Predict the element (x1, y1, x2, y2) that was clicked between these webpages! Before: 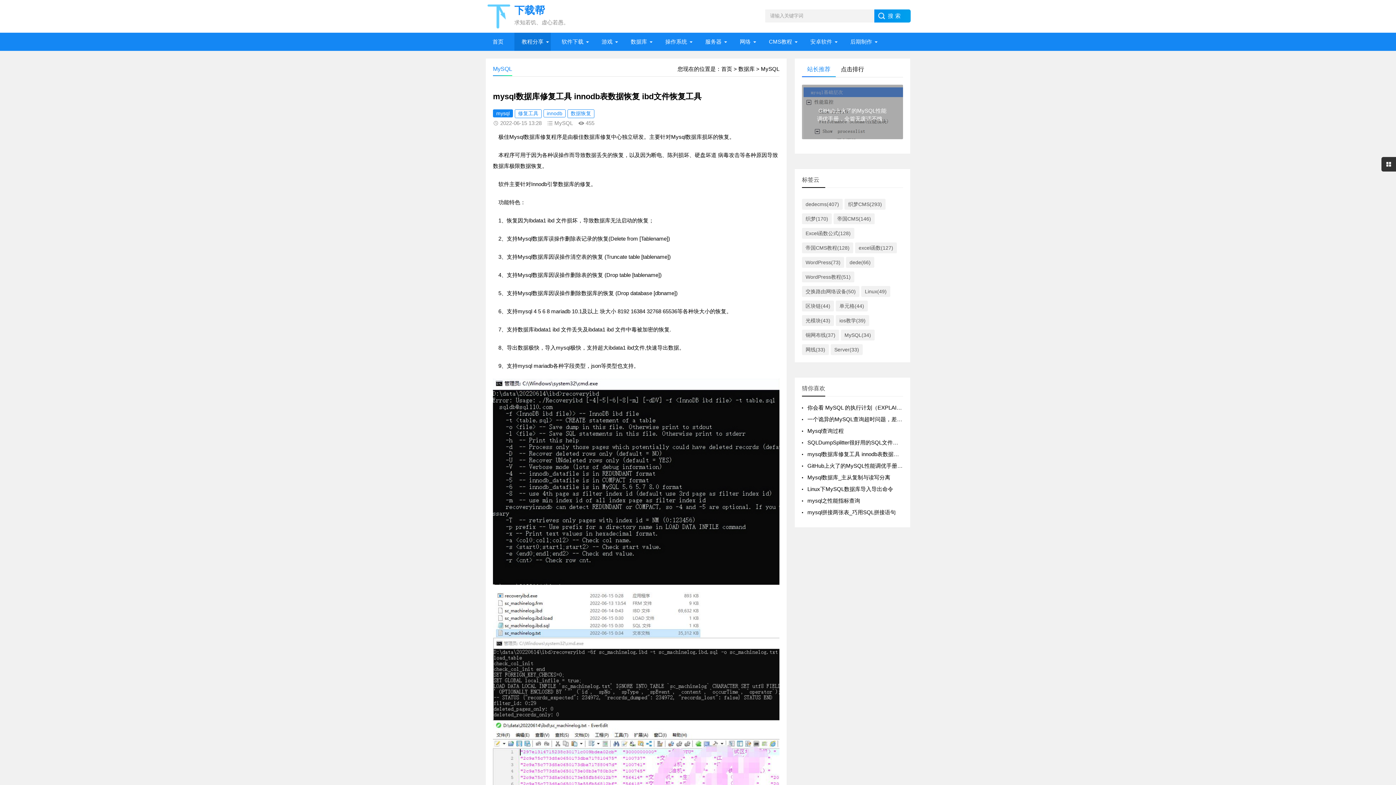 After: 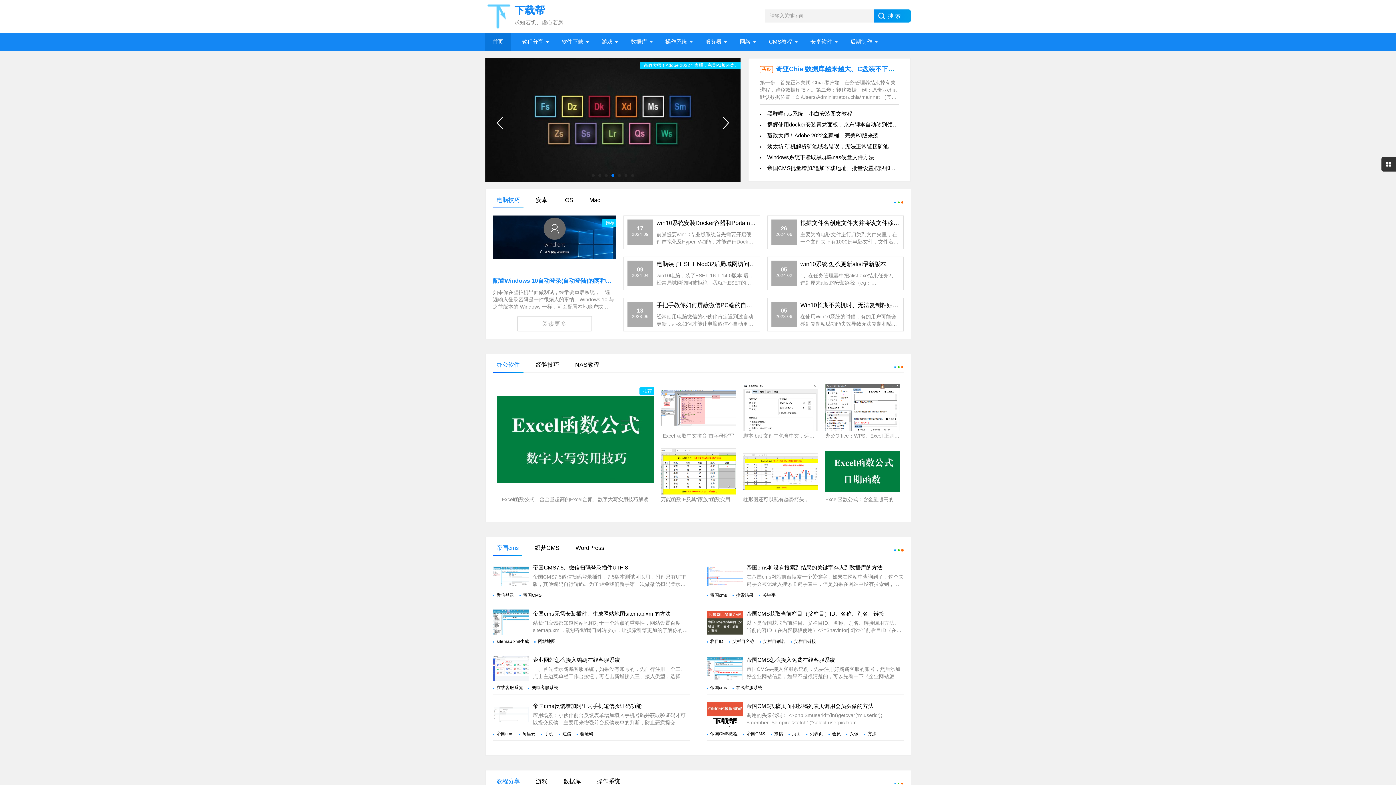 Action: label: 首页 bbox: (485, 32, 510, 50)